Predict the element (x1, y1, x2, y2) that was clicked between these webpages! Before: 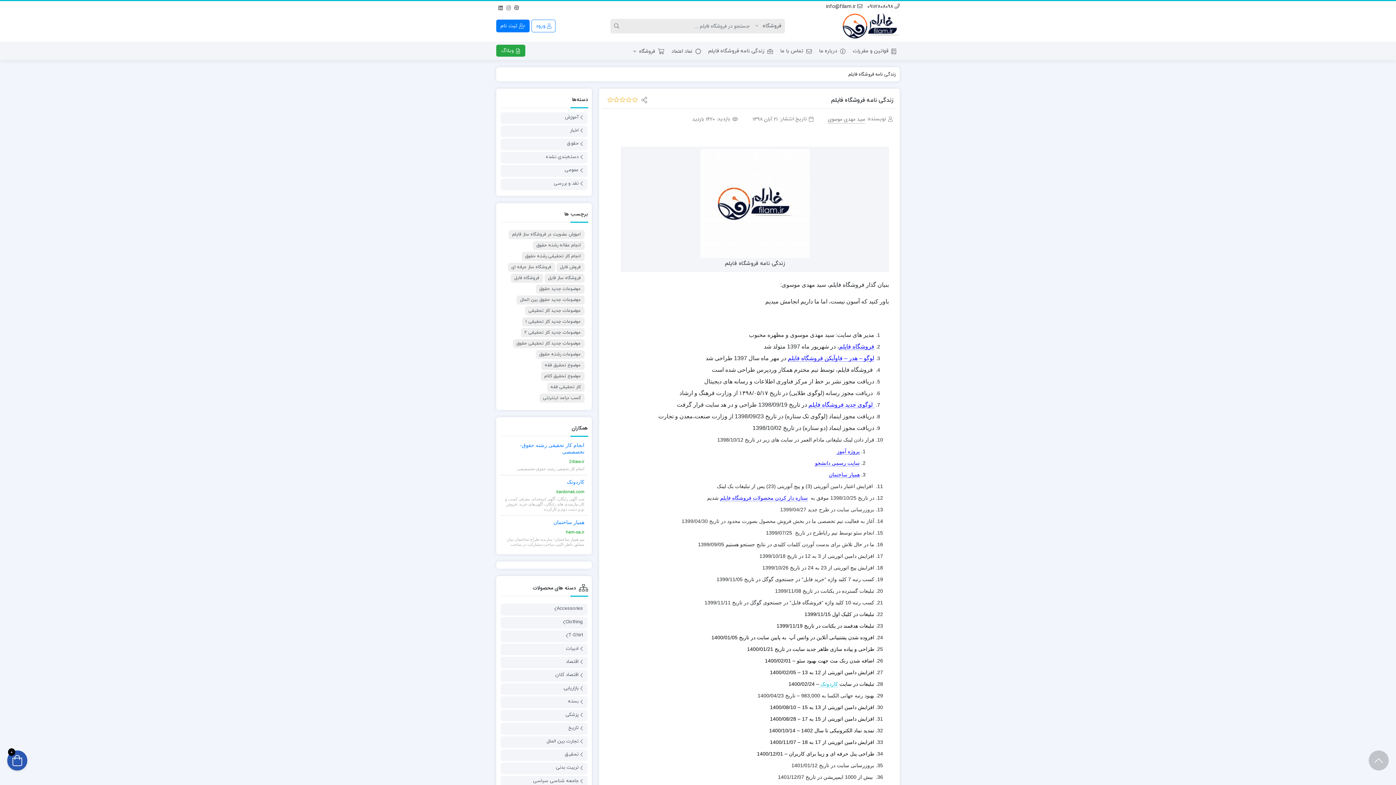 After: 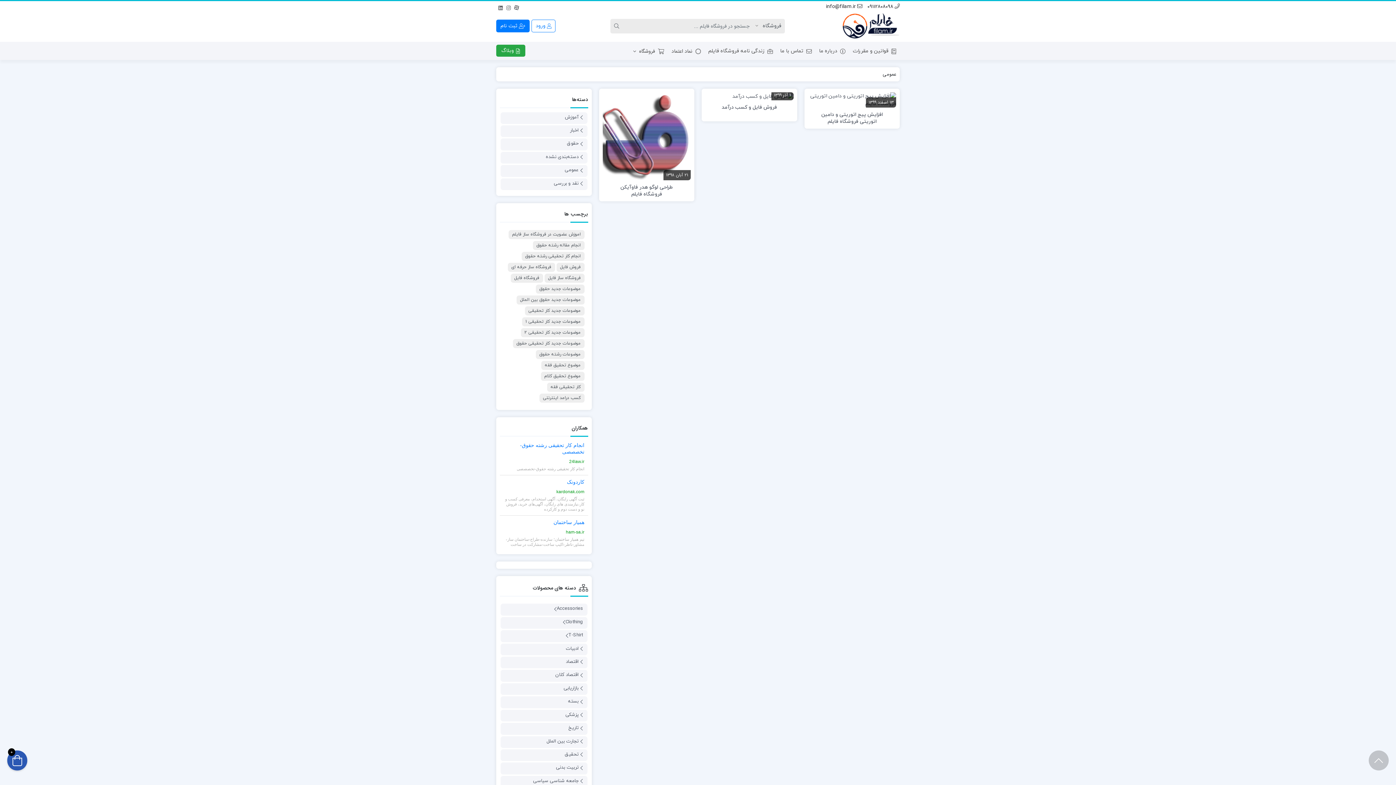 Action: label: عمومی bbox: (563, 165, 584, 175)